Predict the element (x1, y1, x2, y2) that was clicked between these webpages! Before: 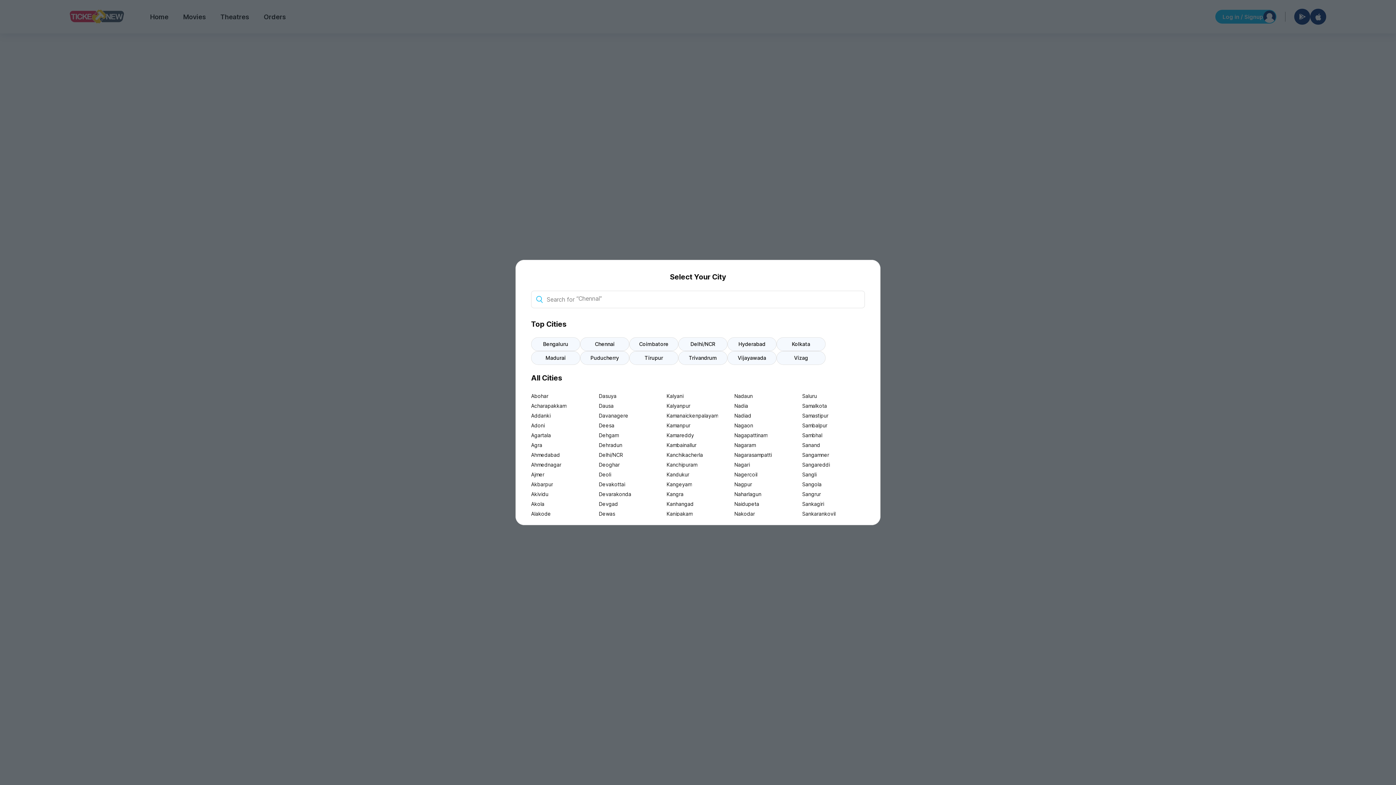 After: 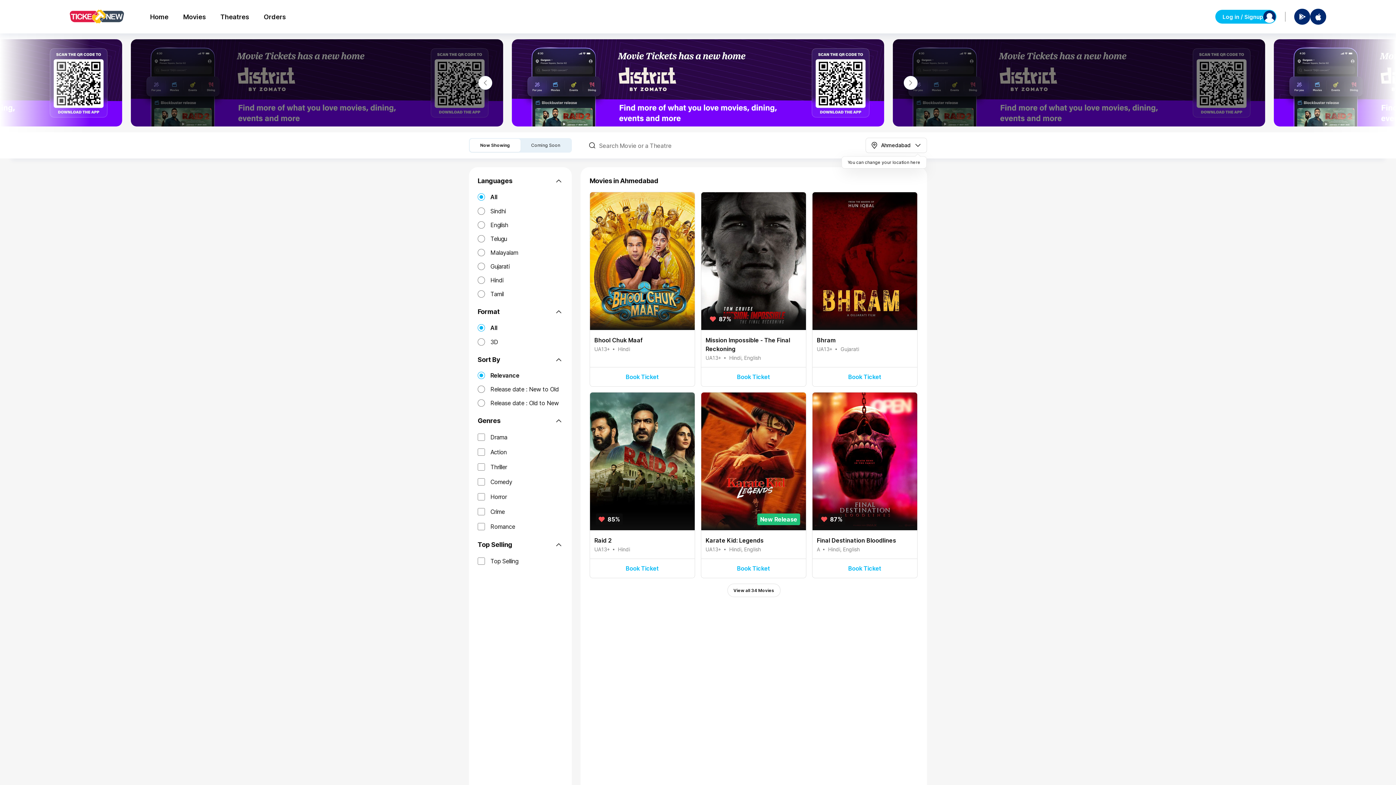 Action: label: Ahmedabad bbox: (531, 450, 593, 460)